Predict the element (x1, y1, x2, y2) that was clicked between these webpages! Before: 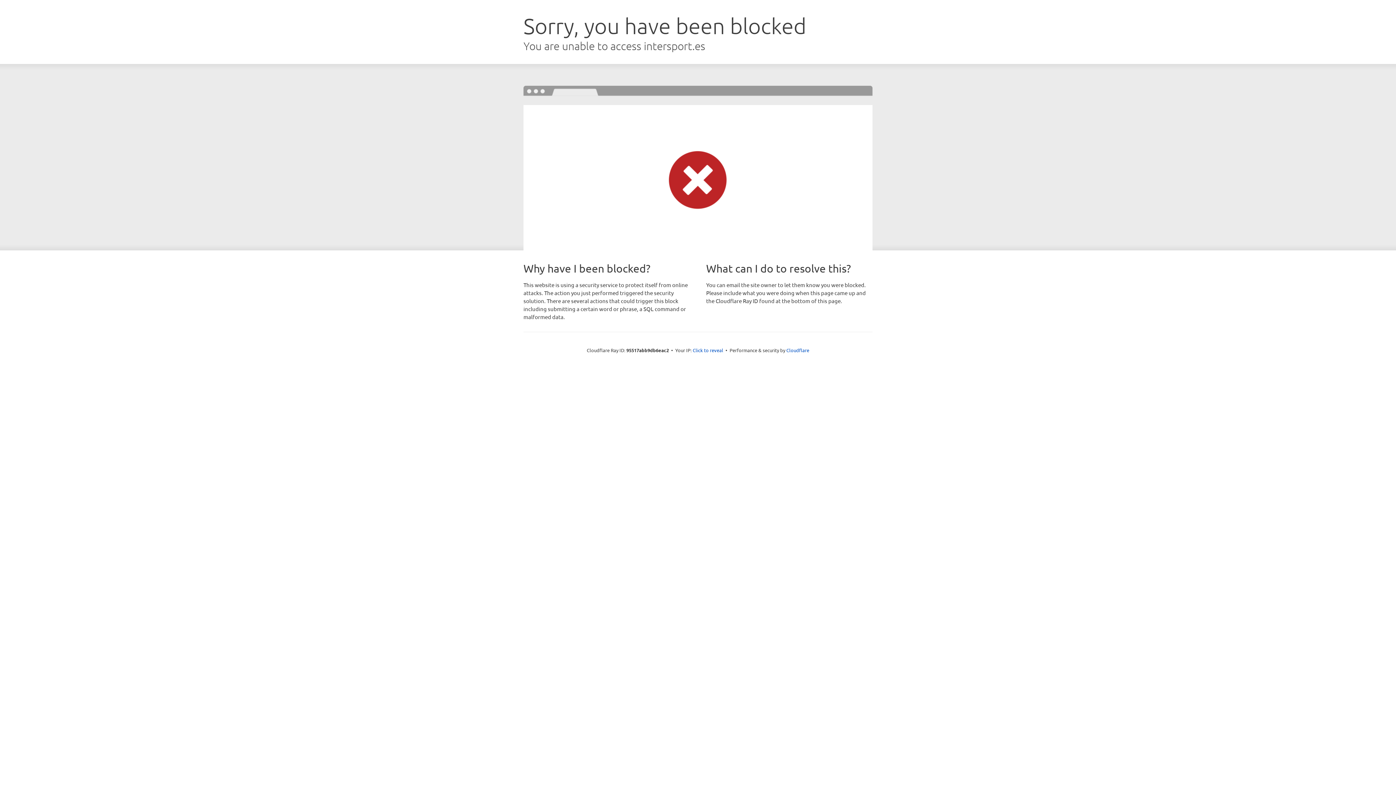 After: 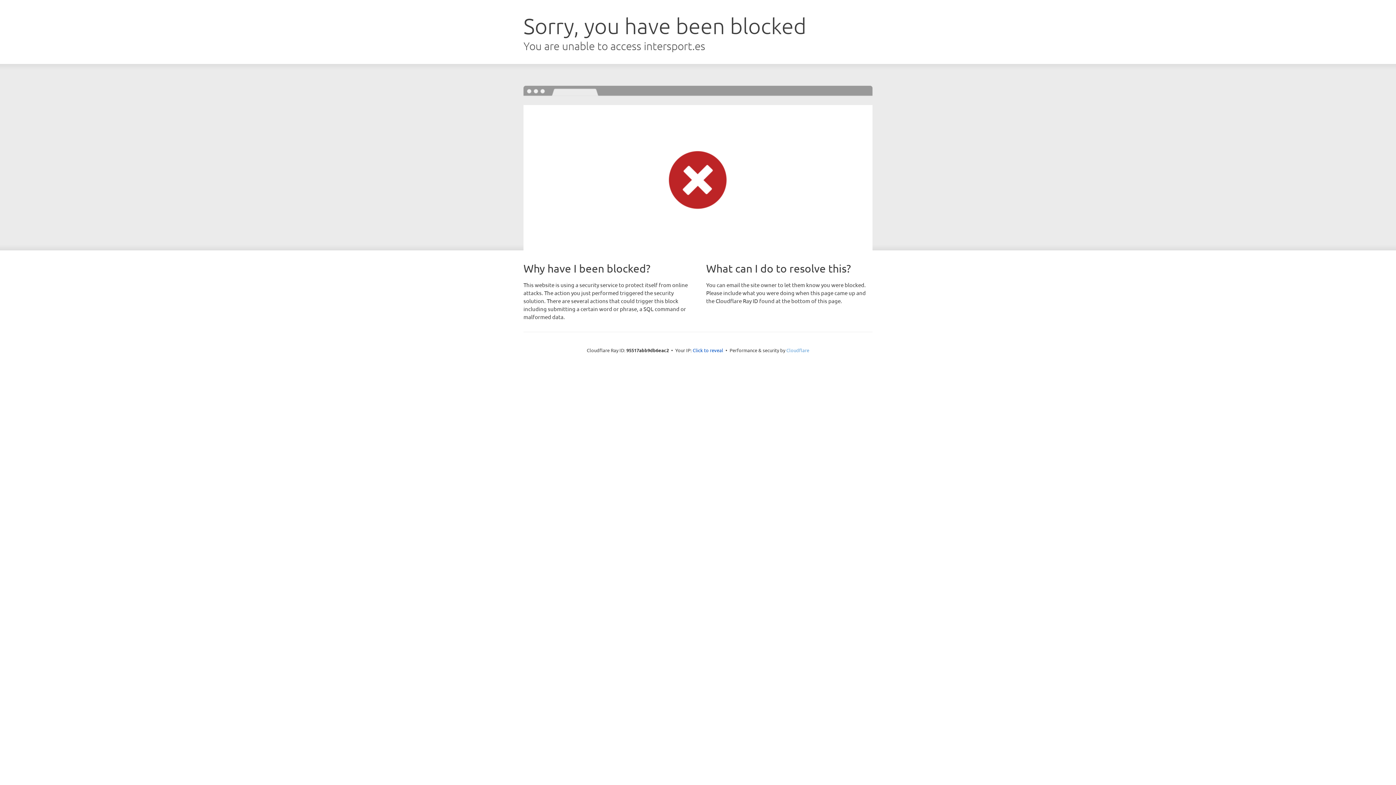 Action: label: Cloudflare bbox: (786, 347, 809, 353)